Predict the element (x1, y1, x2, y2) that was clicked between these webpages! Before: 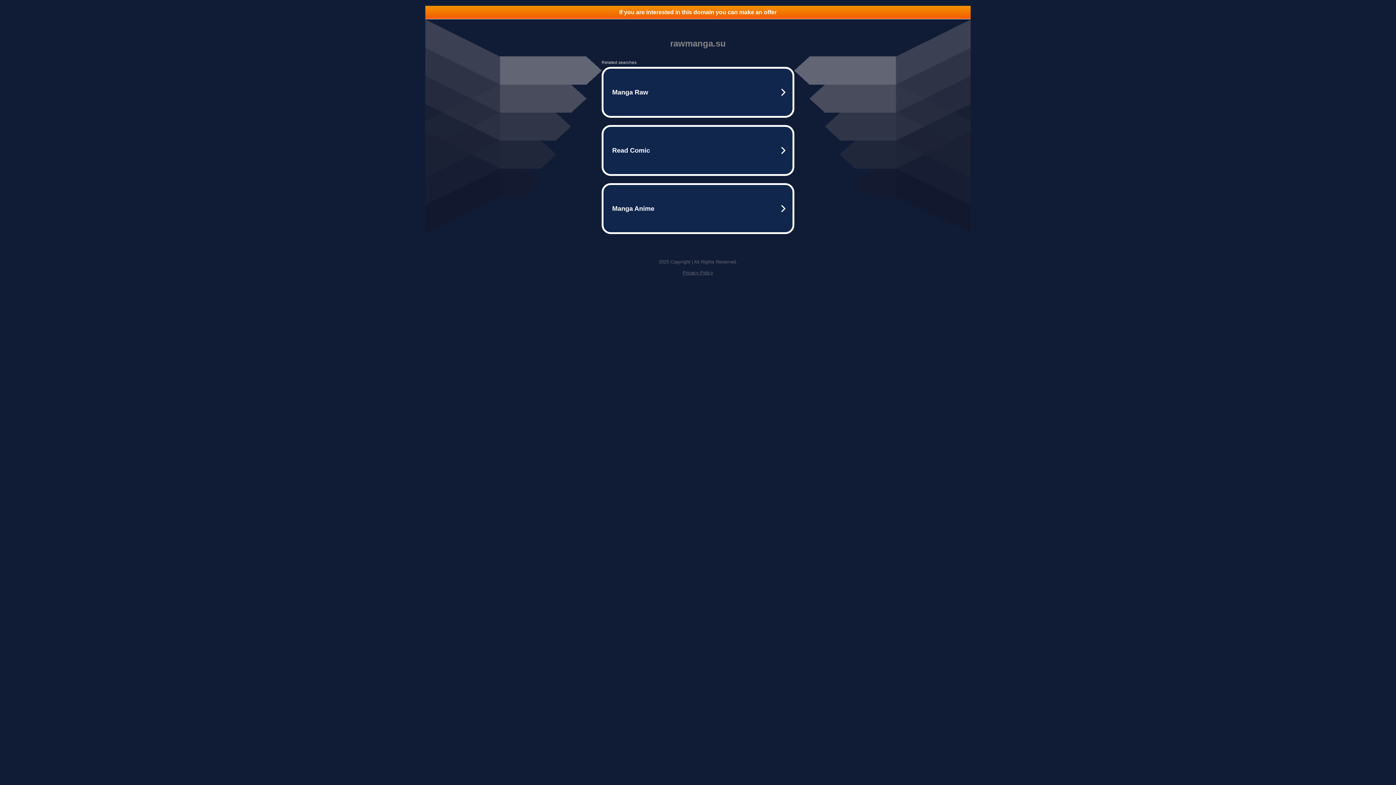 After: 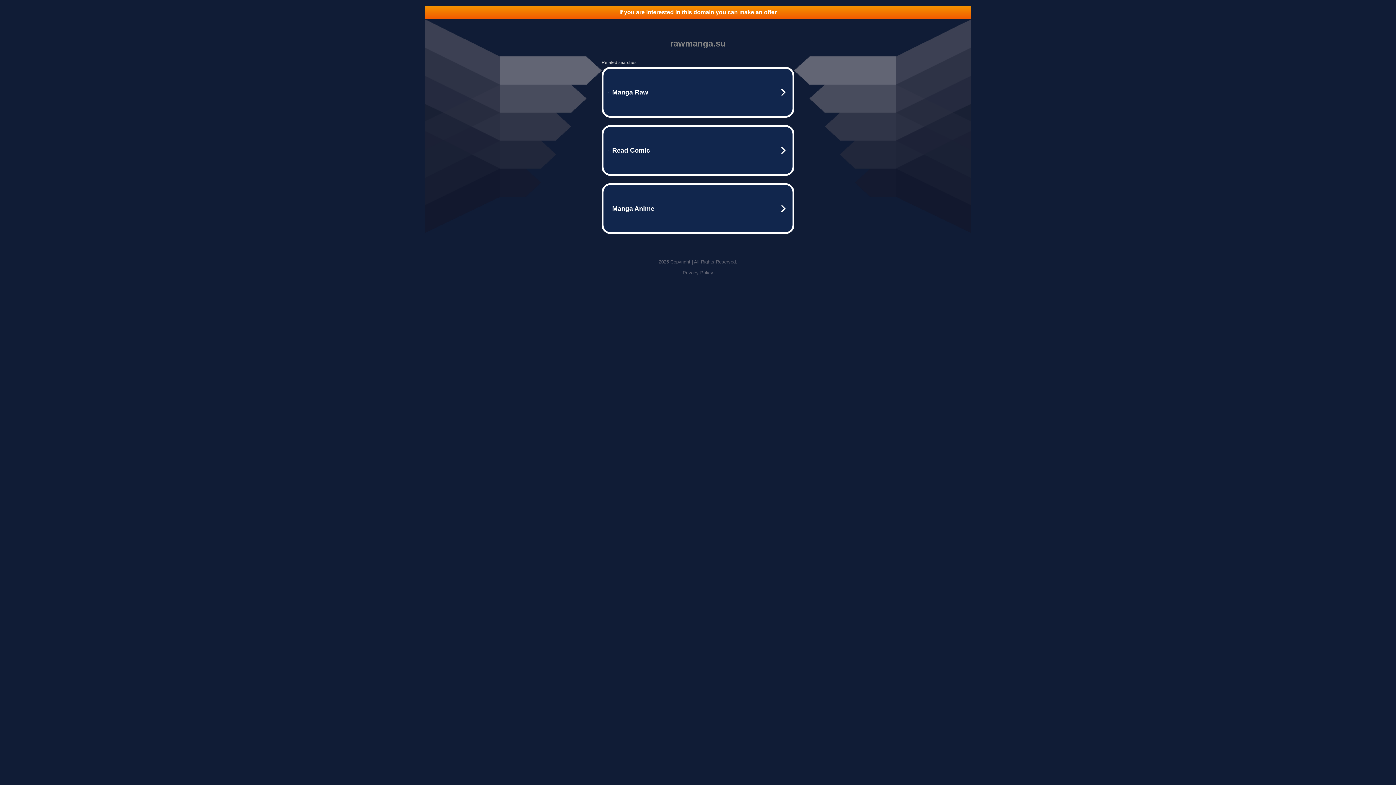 Action: label: If you are interested in this domain you can make an offer bbox: (425, 5, 970, 18)